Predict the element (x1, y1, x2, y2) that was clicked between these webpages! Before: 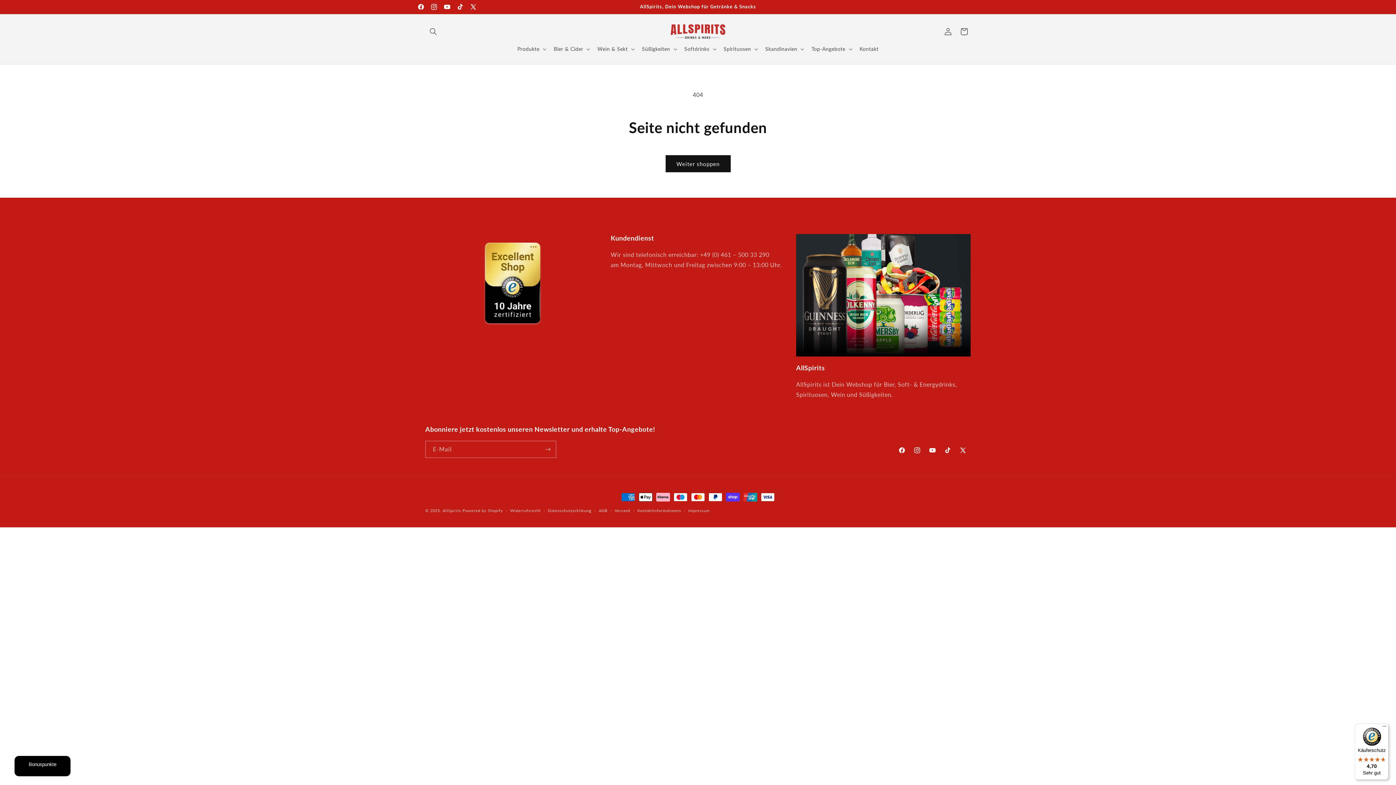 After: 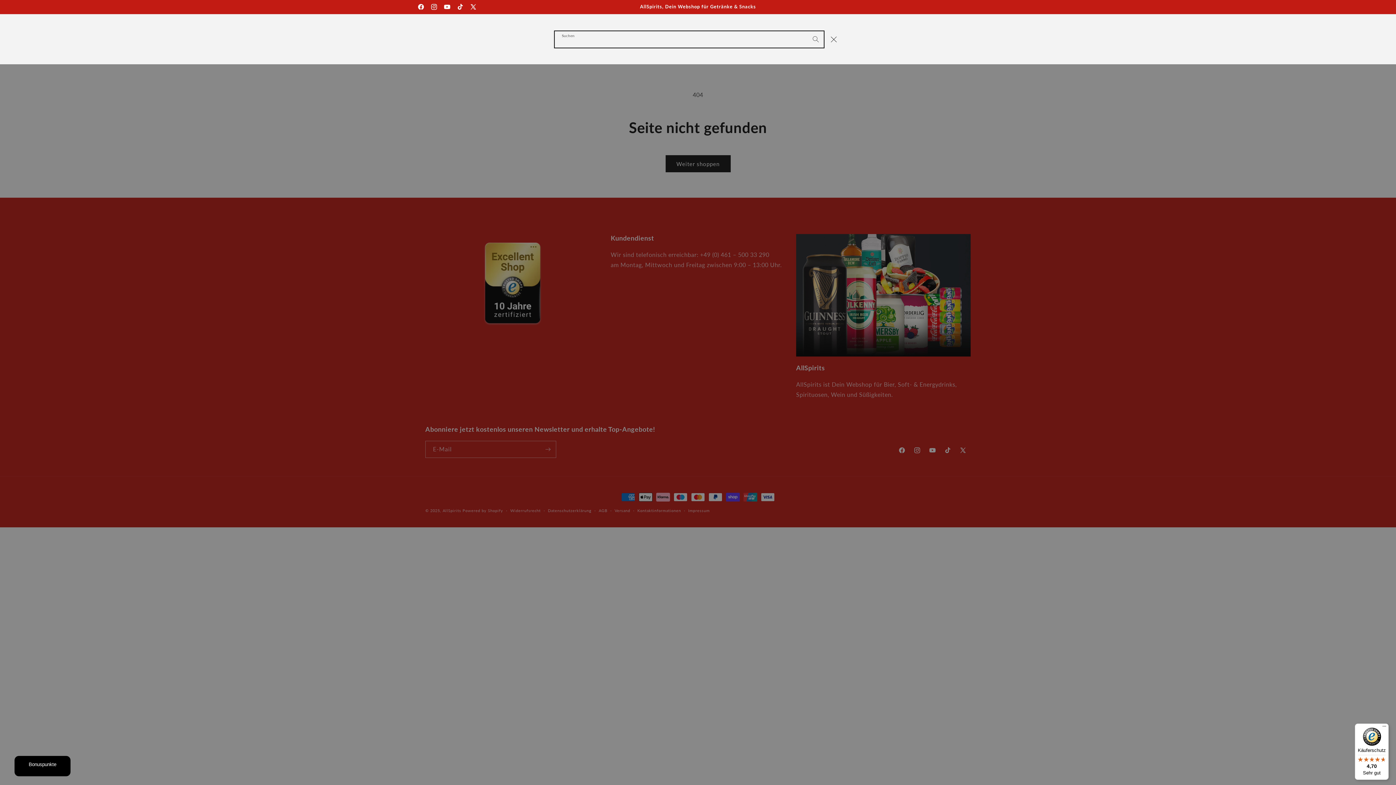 Action: label: Suchen bbox: (425, 23, 441, 39)